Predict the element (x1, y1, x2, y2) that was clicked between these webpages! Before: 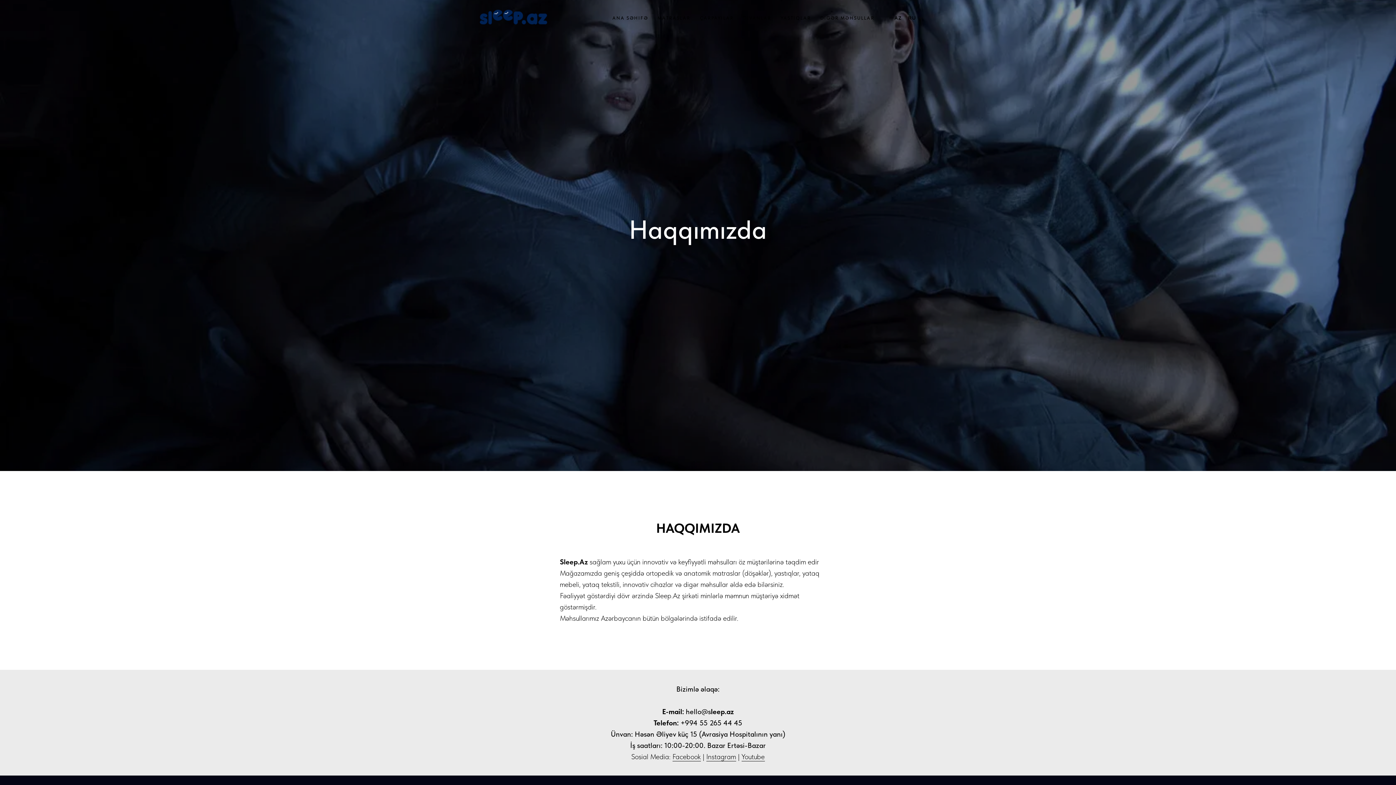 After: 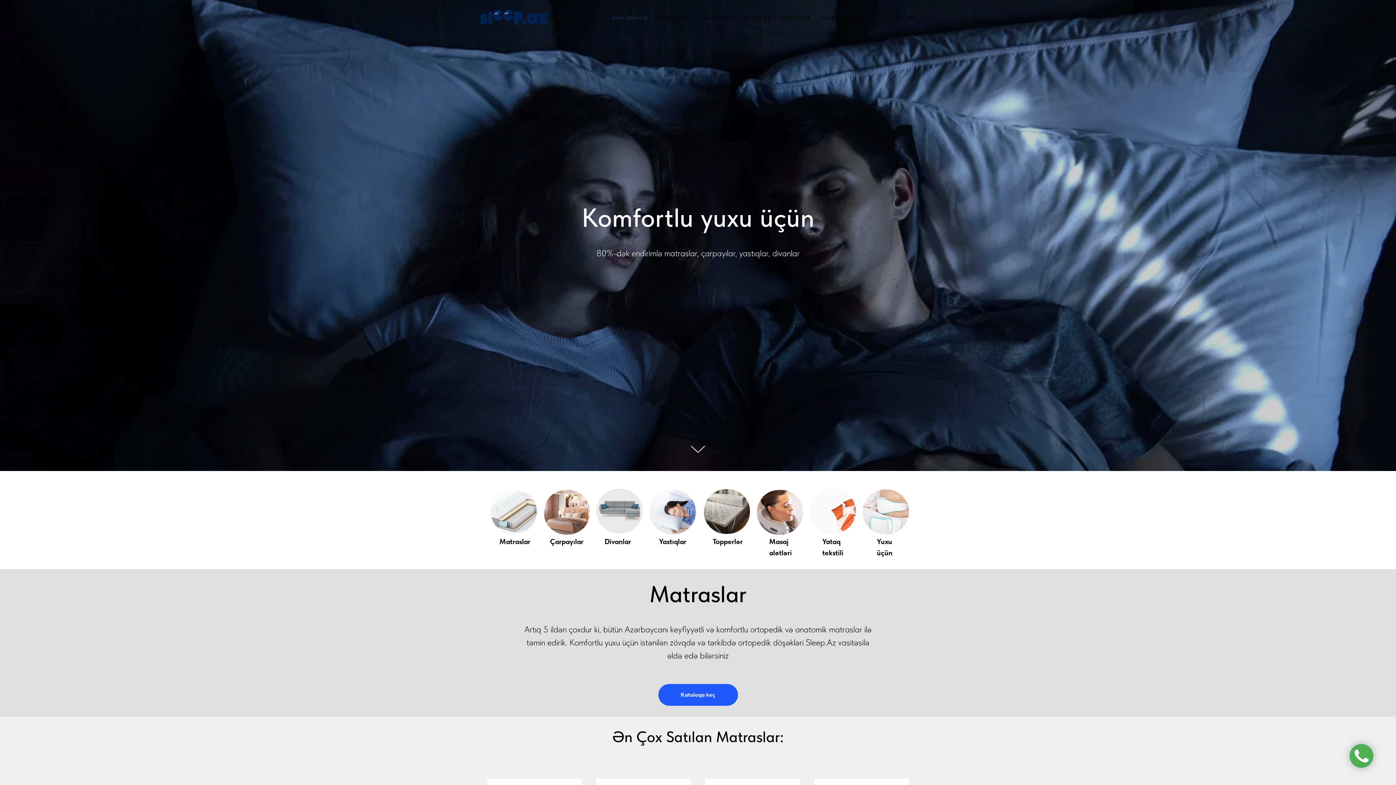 Action: label: ANA SƏHIFƏ bbox: (612, 15, 648, 20)